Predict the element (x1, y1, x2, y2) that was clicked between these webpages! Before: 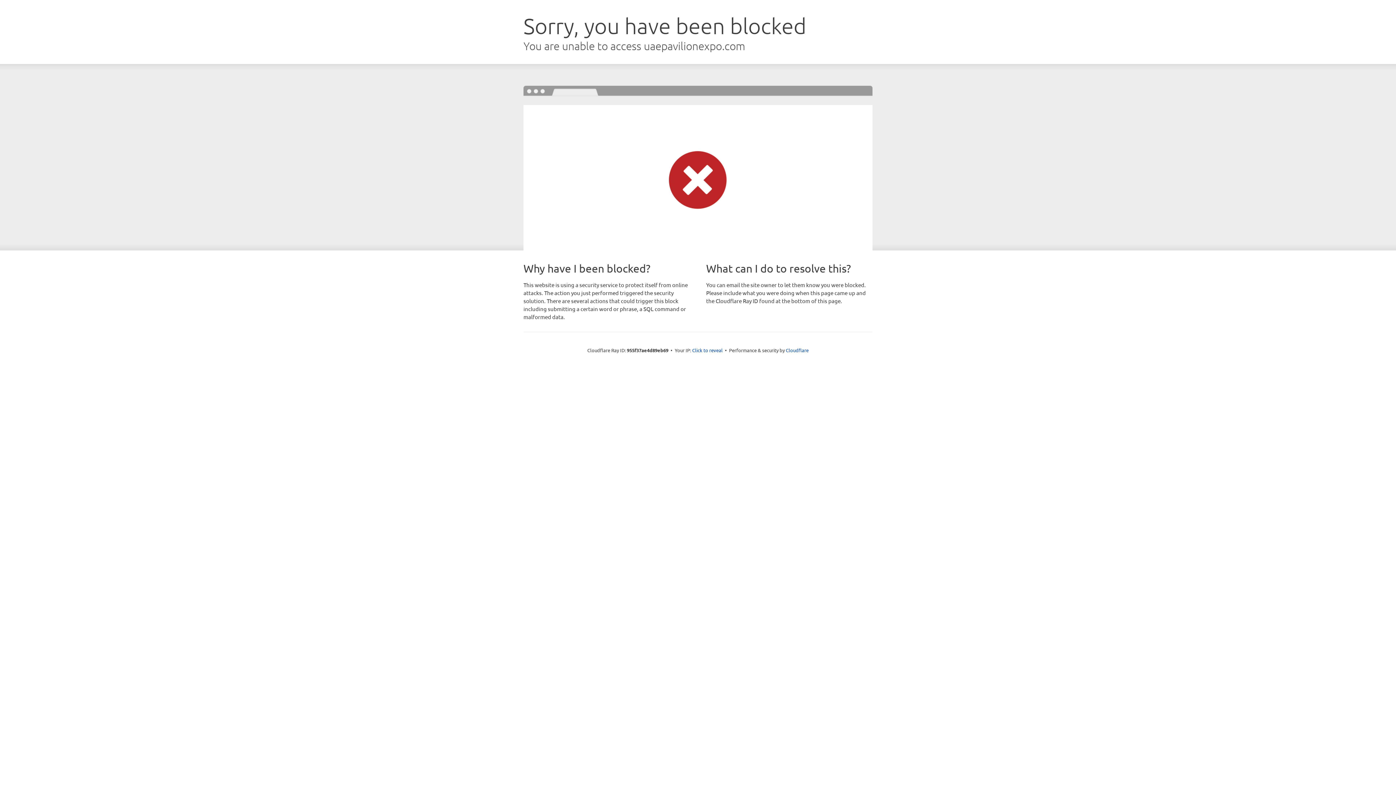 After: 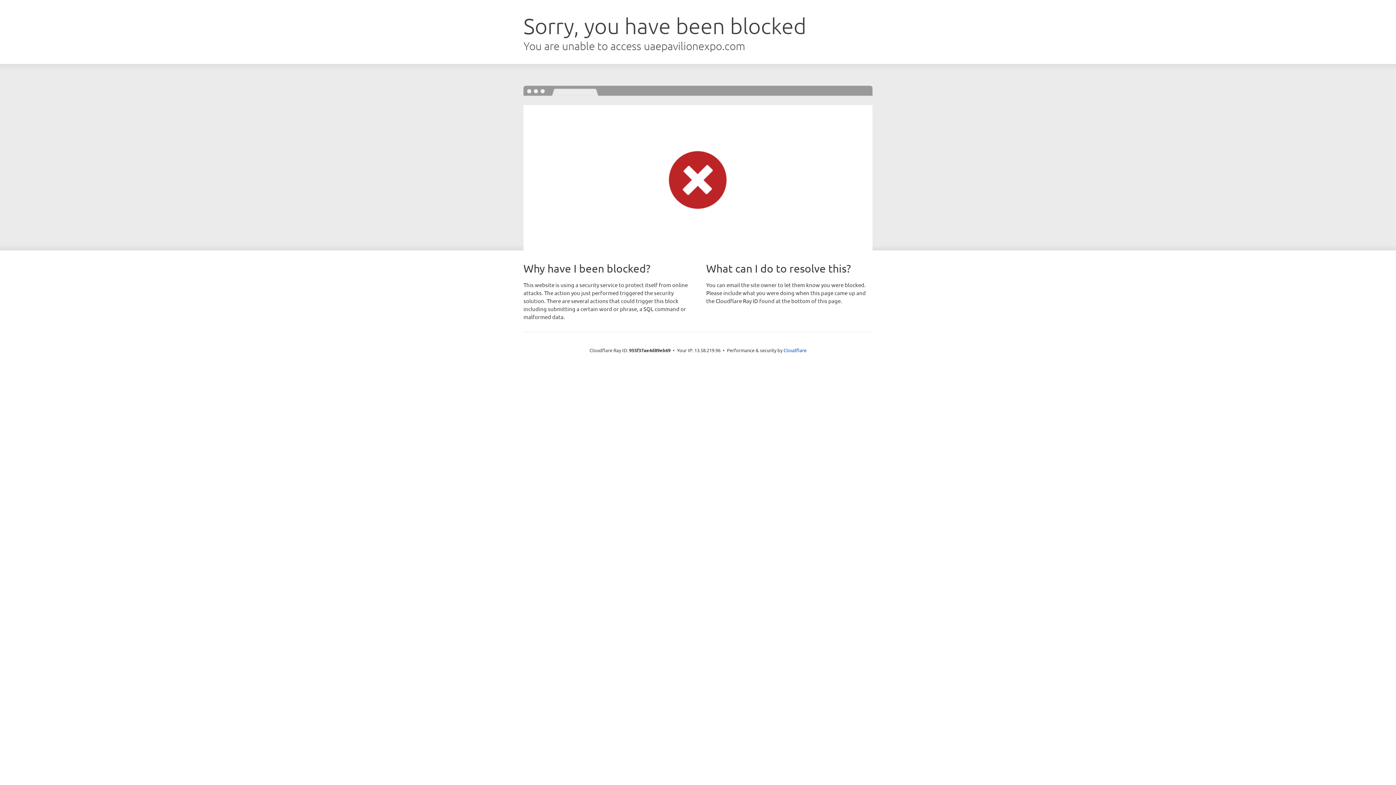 Action: label: Click to reveal bbox: (692, 346, 722, 353)